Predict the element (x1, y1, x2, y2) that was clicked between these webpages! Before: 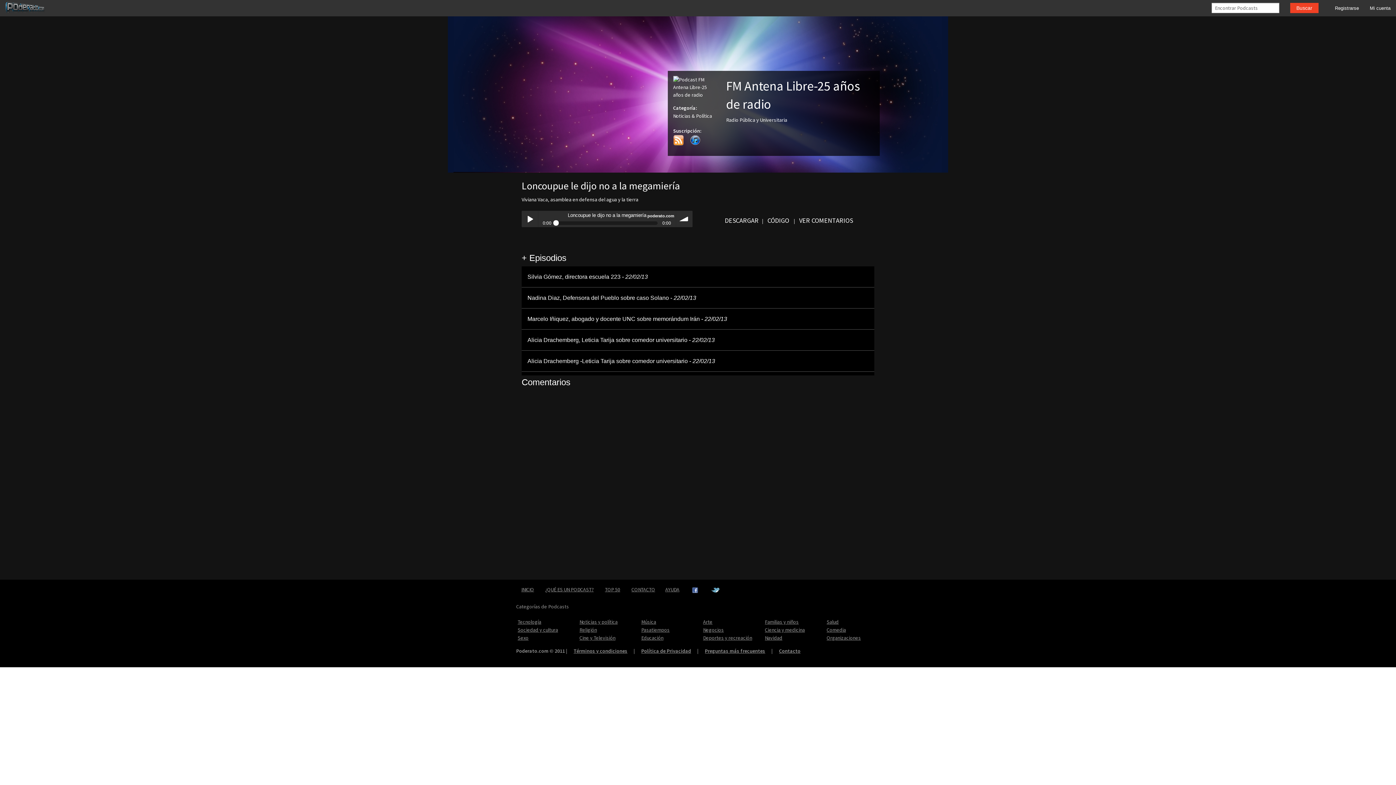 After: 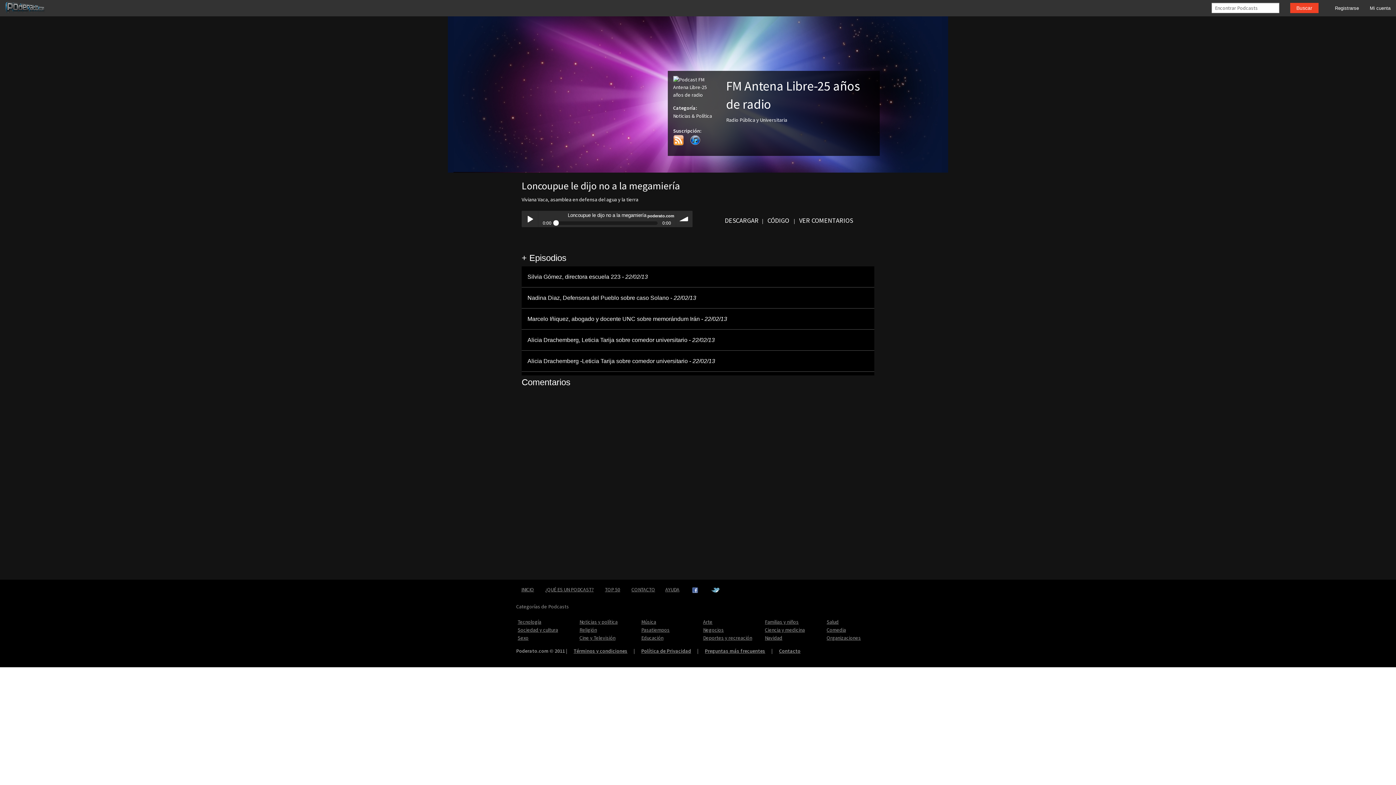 Action: bbox: (673, 139, 688, 145)